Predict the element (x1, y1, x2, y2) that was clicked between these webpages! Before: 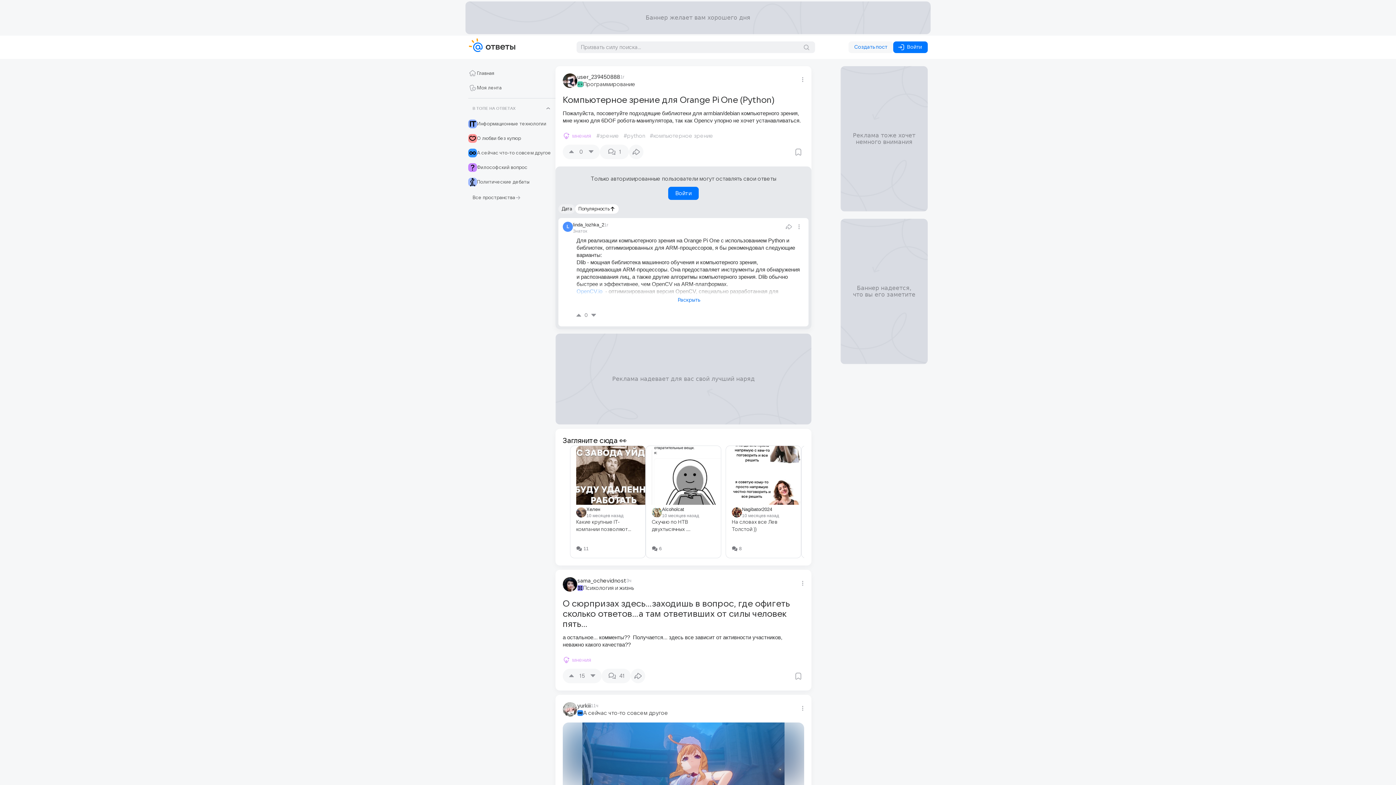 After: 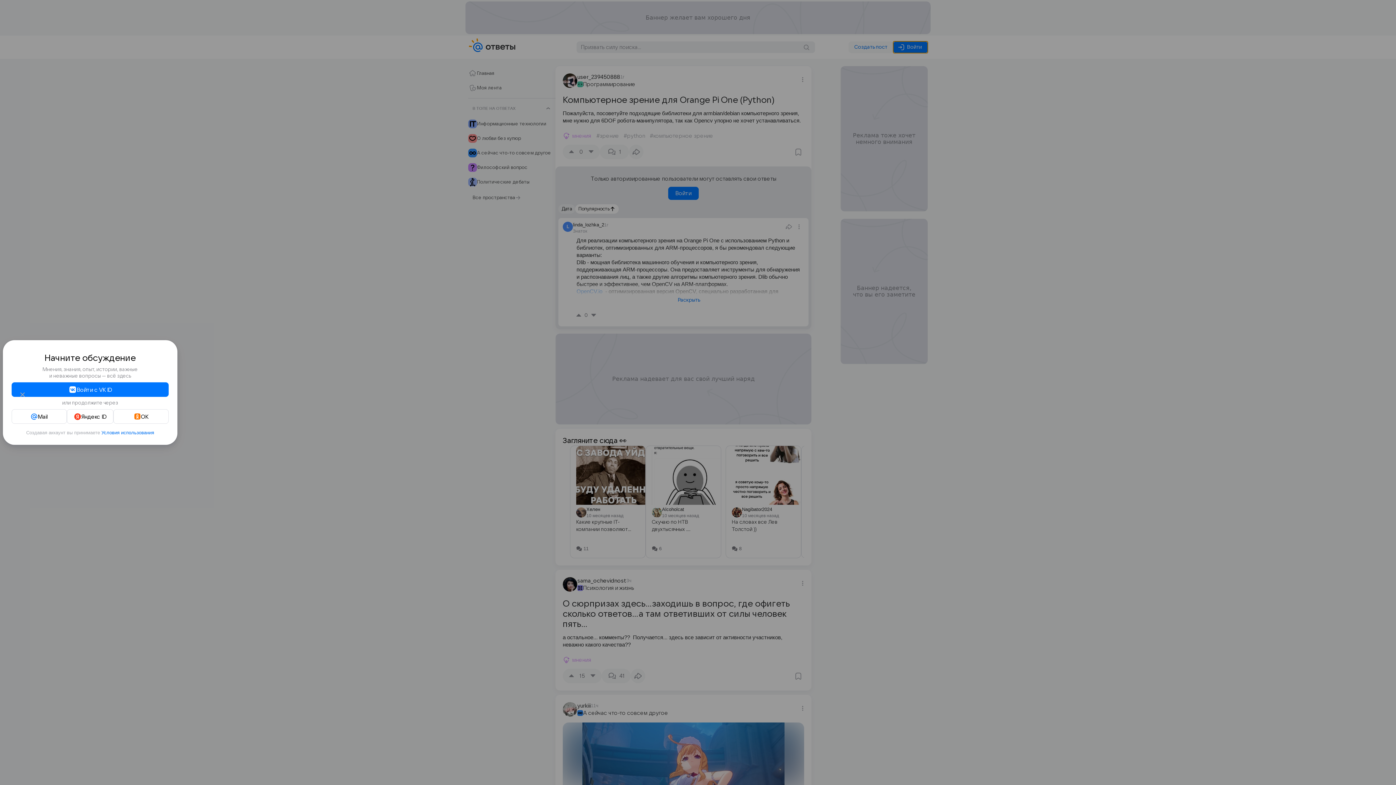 Action: bbox: (893, 41, 928, 53) label: Войти